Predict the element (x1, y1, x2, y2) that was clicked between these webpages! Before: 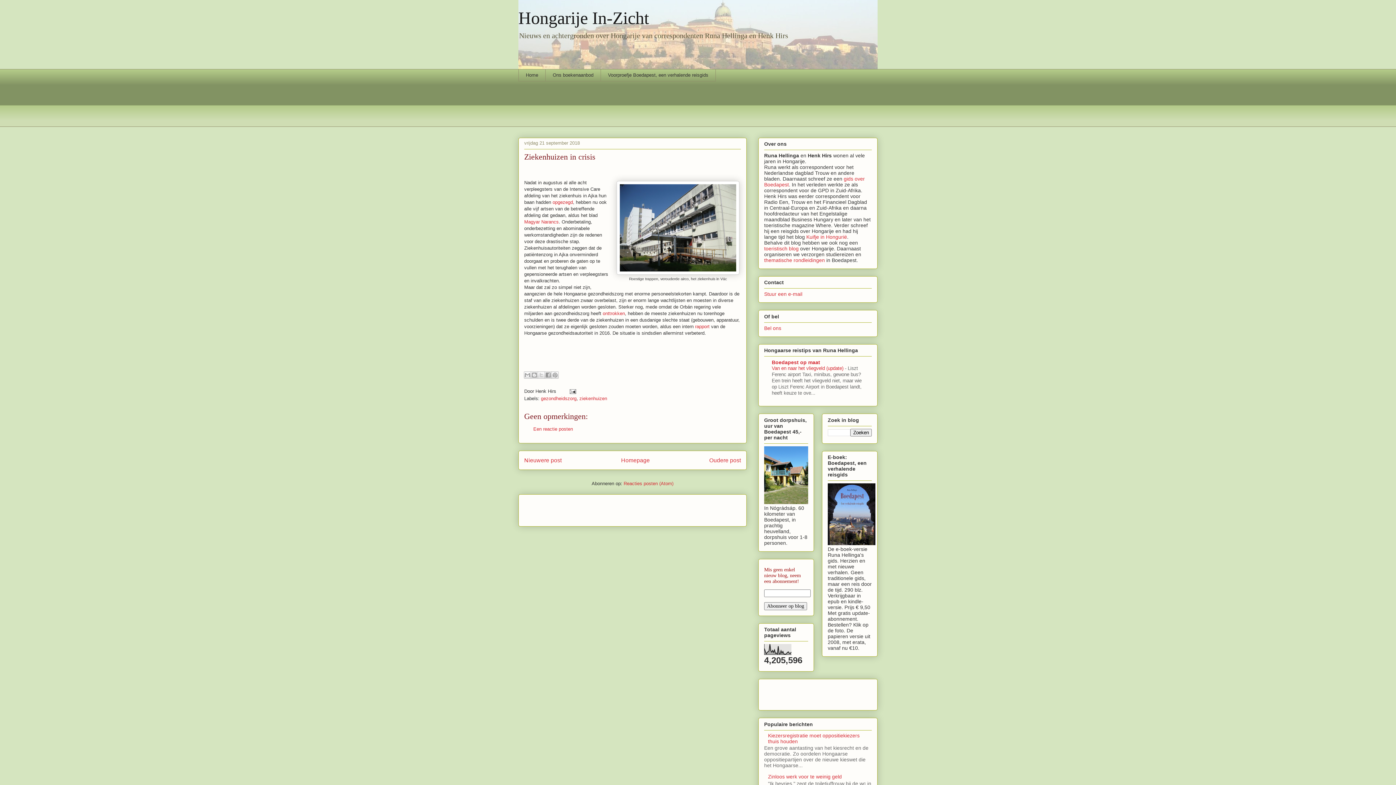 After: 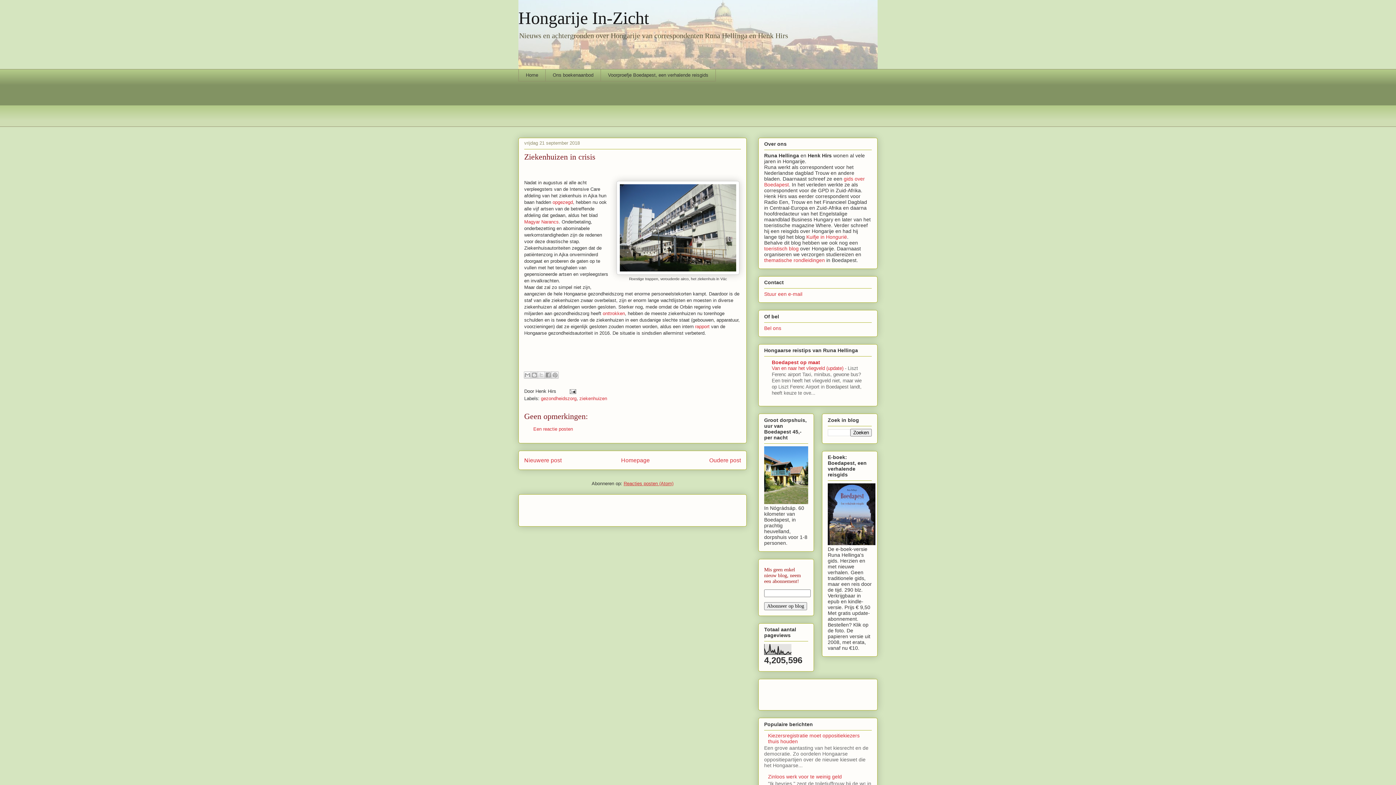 Action: bbox: (623, 480, 673, 486) label: Reacties posten (Atom)